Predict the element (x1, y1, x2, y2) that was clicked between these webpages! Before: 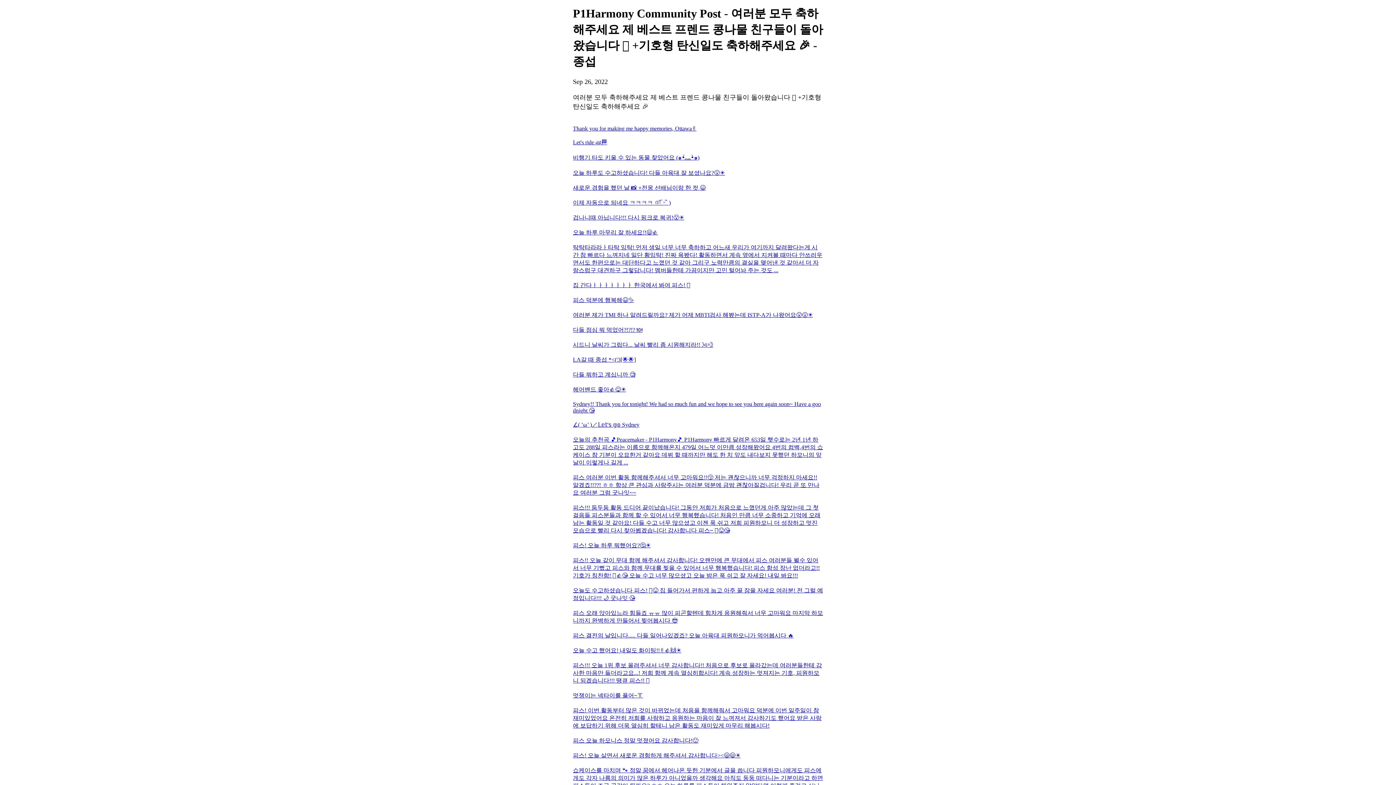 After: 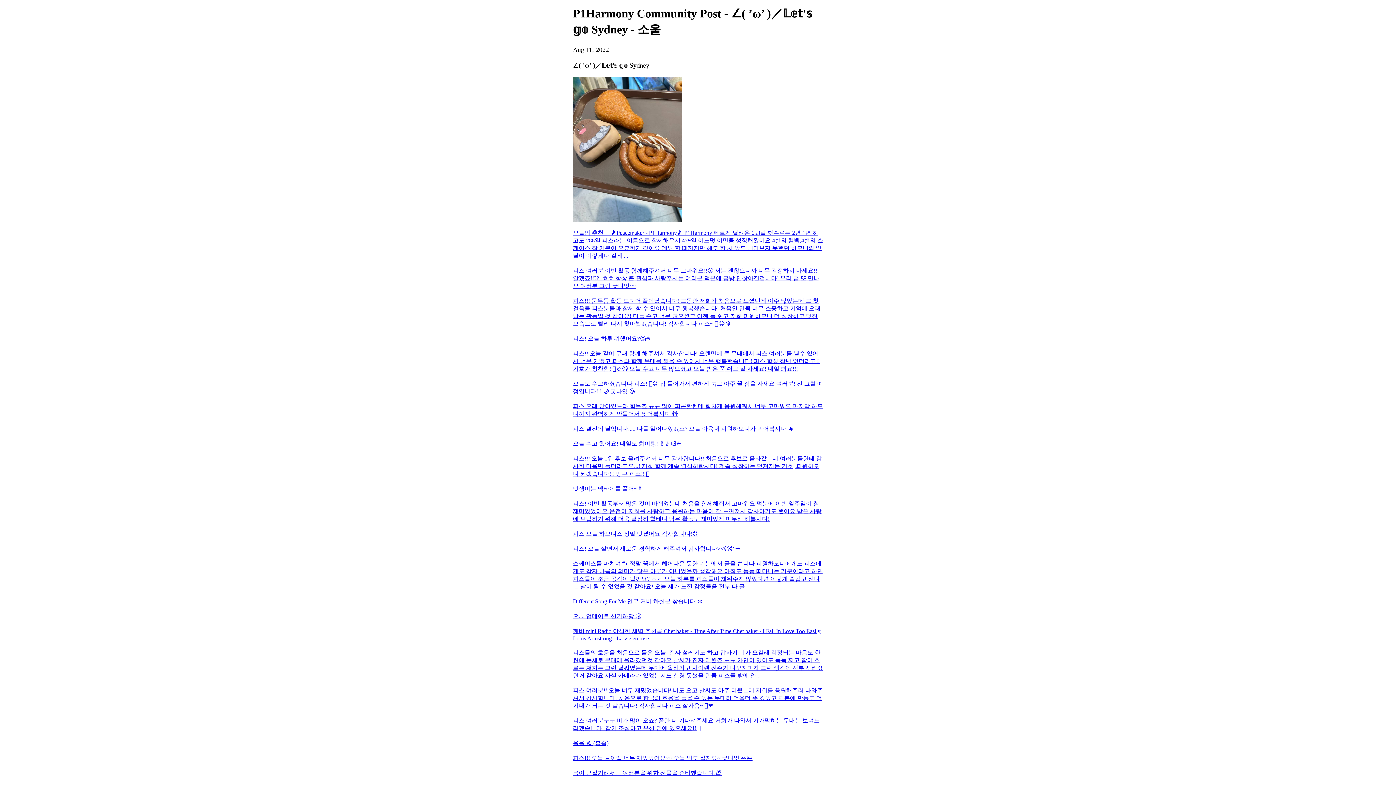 Action: label: ∠( ’ω’ )／𝕃𝕖𝕥'𝕤 𝕘𝕠 Sydney bbox: (573, 421, 823, 429)